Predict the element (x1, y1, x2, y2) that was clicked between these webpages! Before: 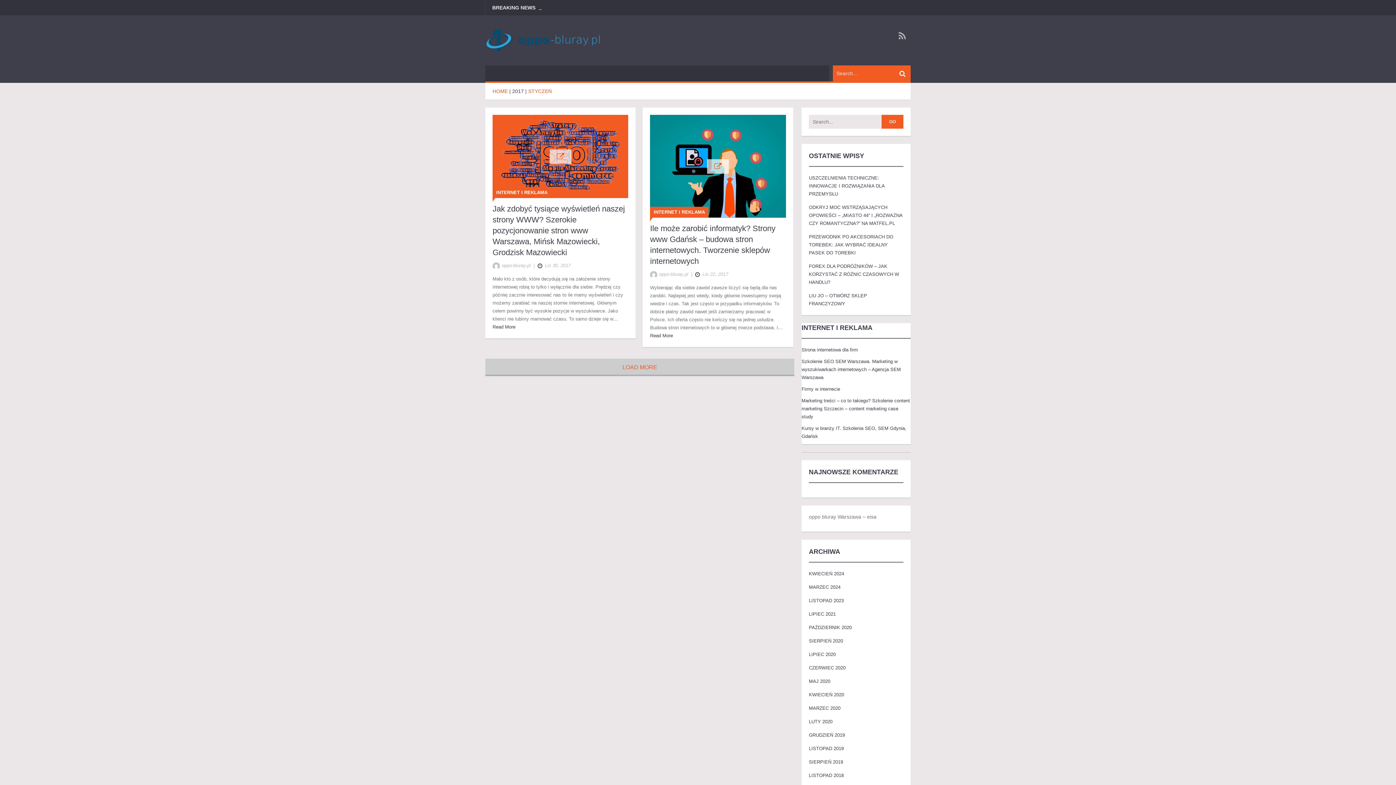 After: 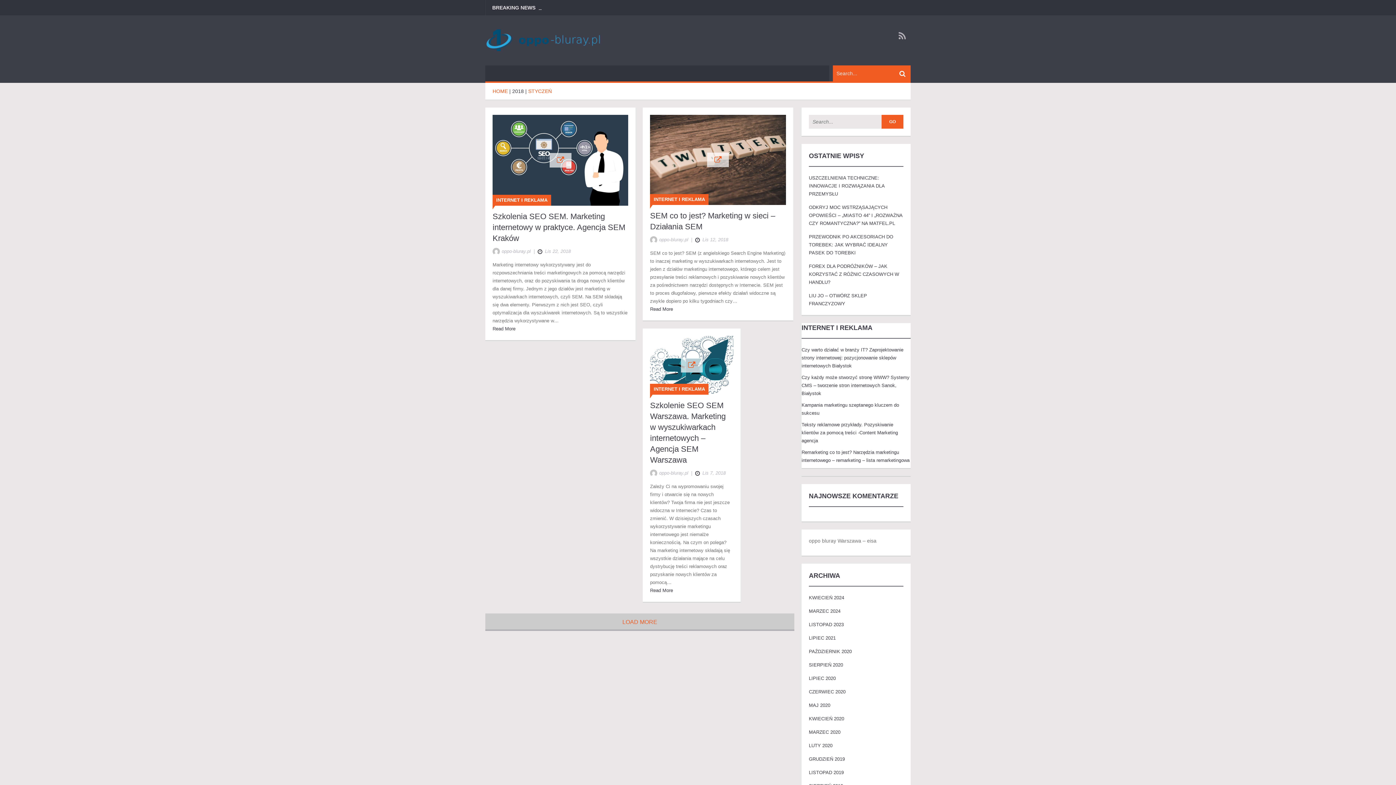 Action: label: LISTOPAD 2018 bbox: (809, 773, 843, 778)